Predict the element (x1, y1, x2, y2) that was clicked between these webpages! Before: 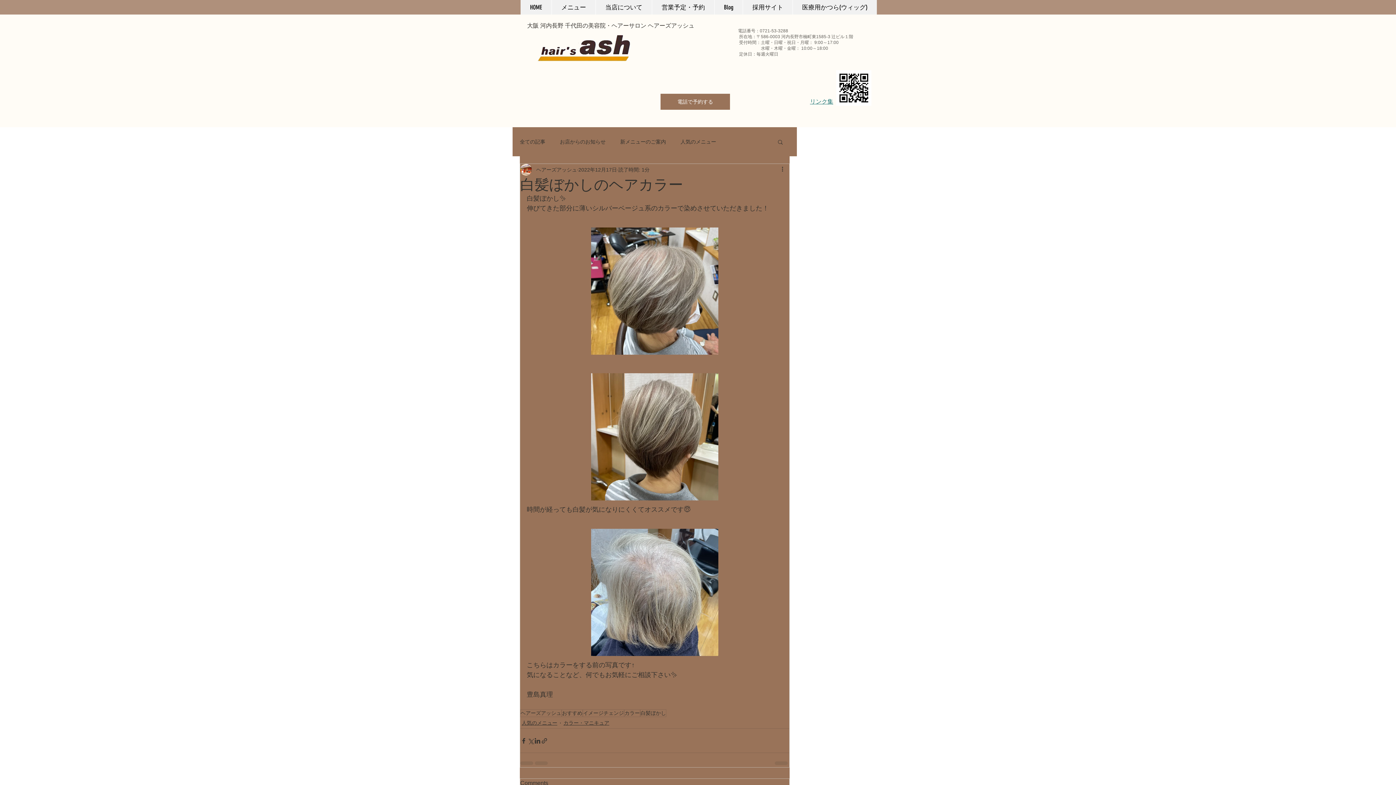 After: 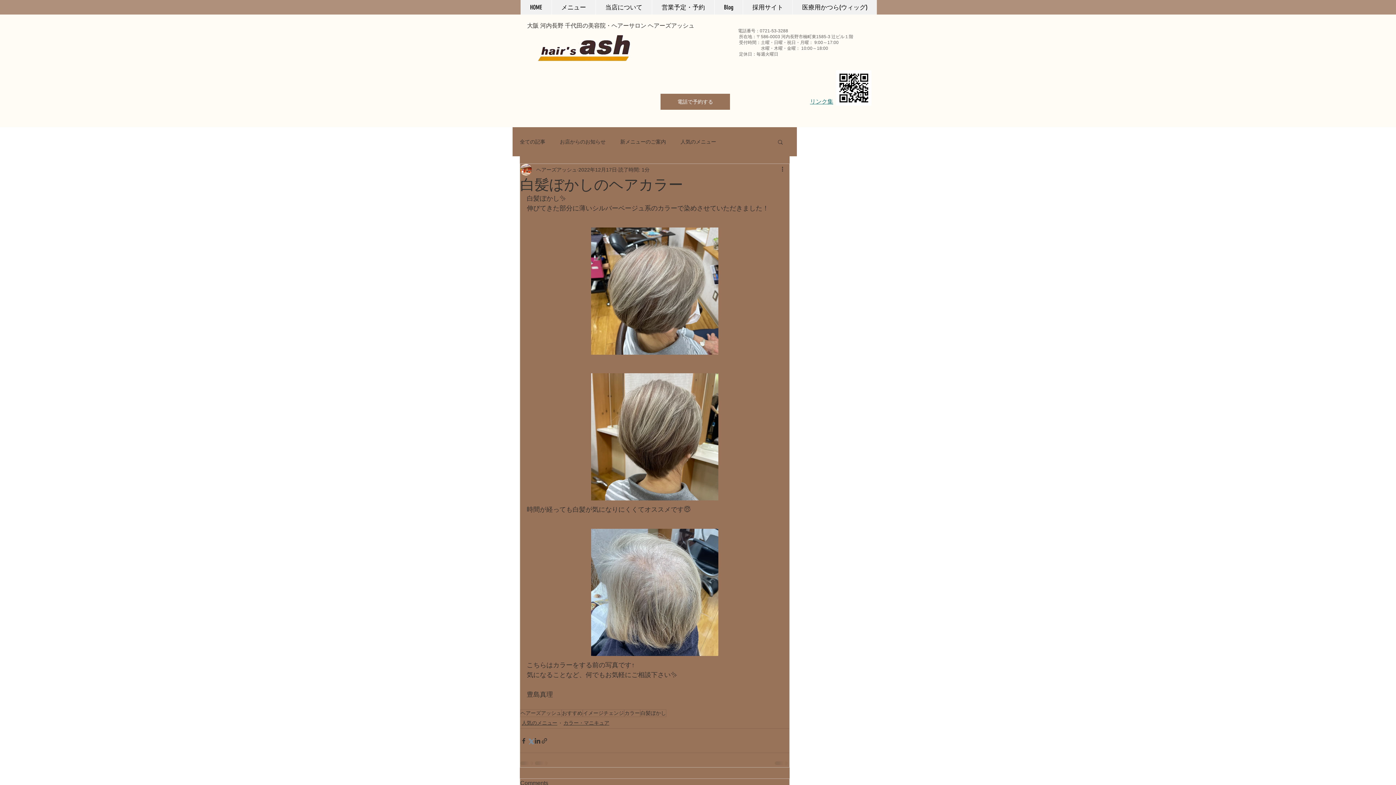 Action: bbox: (527, 737, 534, 744) label: X（Twitter）でシェア